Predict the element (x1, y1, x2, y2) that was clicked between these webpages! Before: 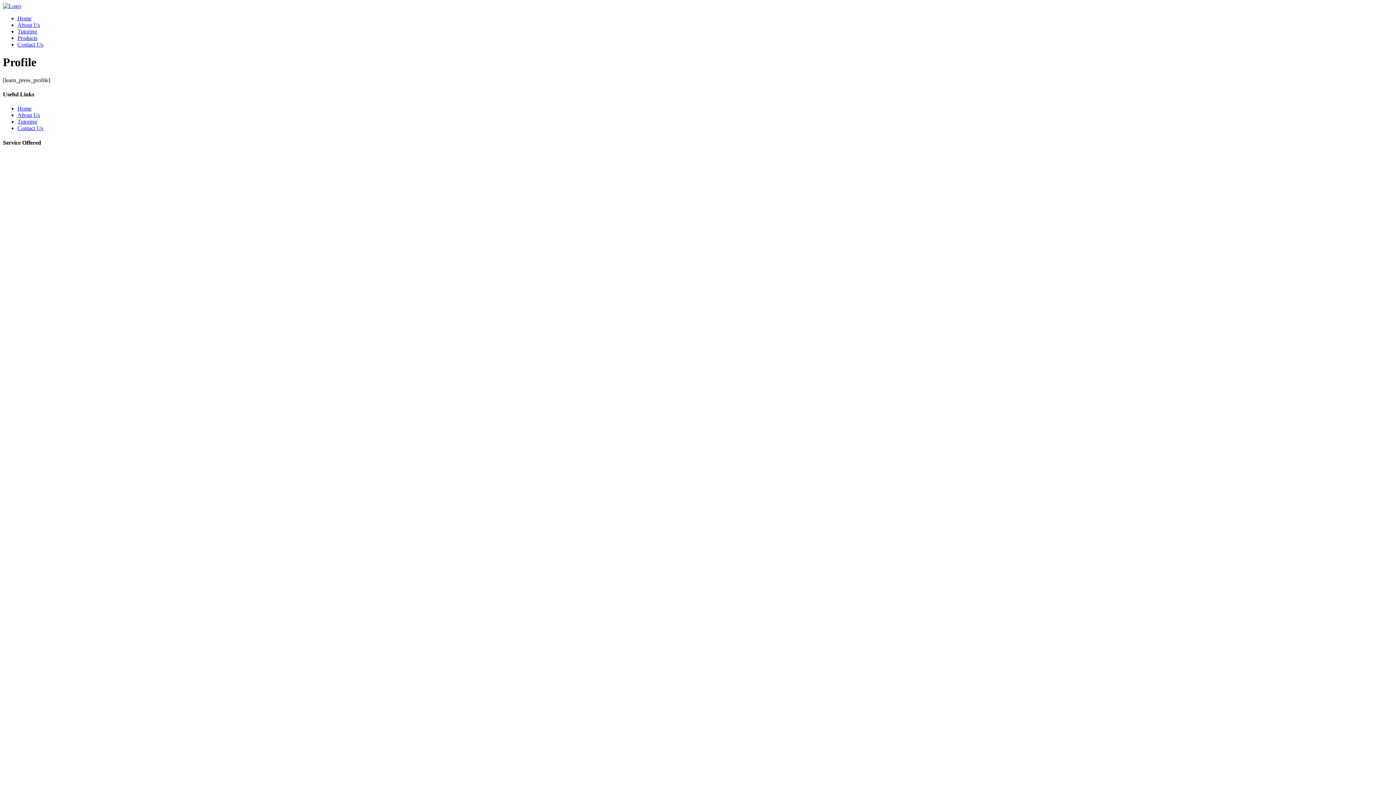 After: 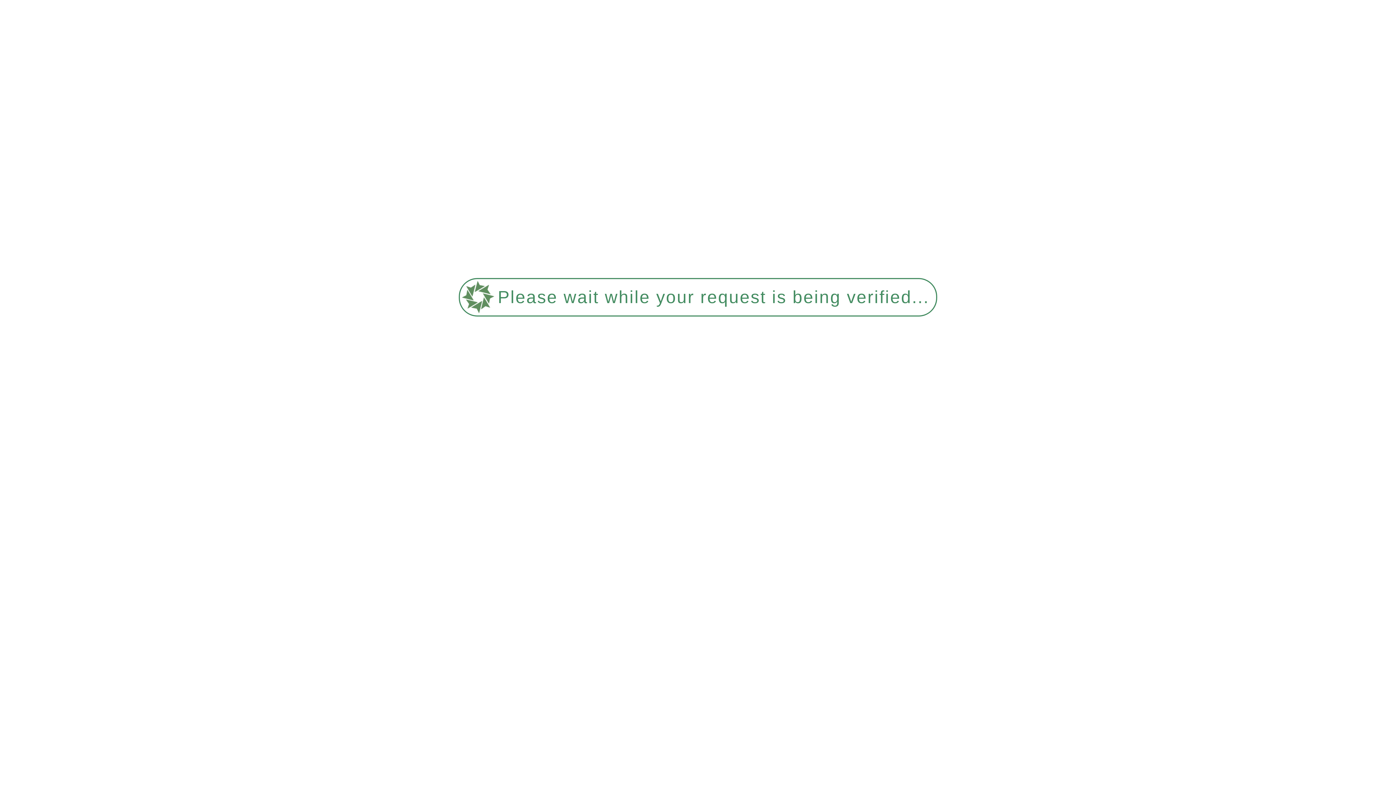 Action: bbox: (2, 2, 21, 9)